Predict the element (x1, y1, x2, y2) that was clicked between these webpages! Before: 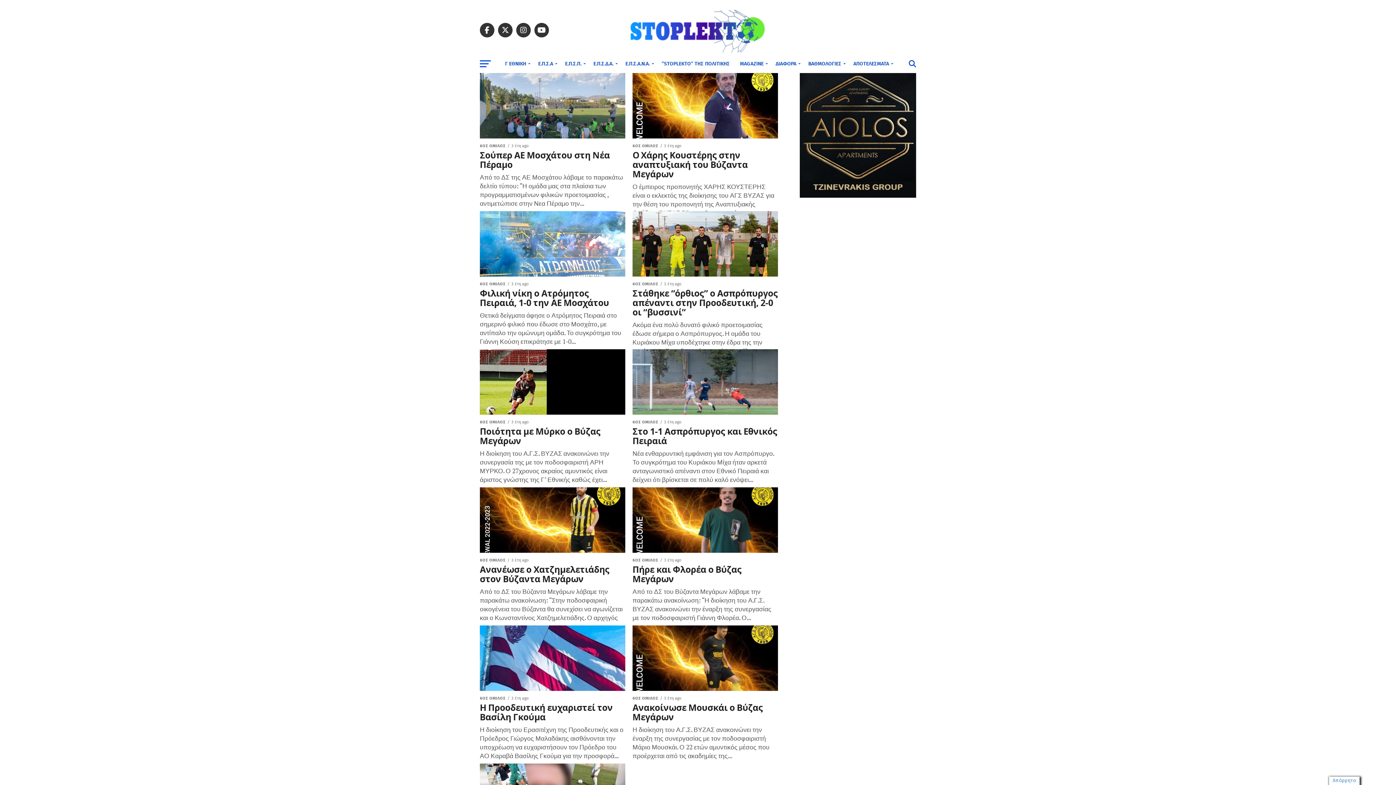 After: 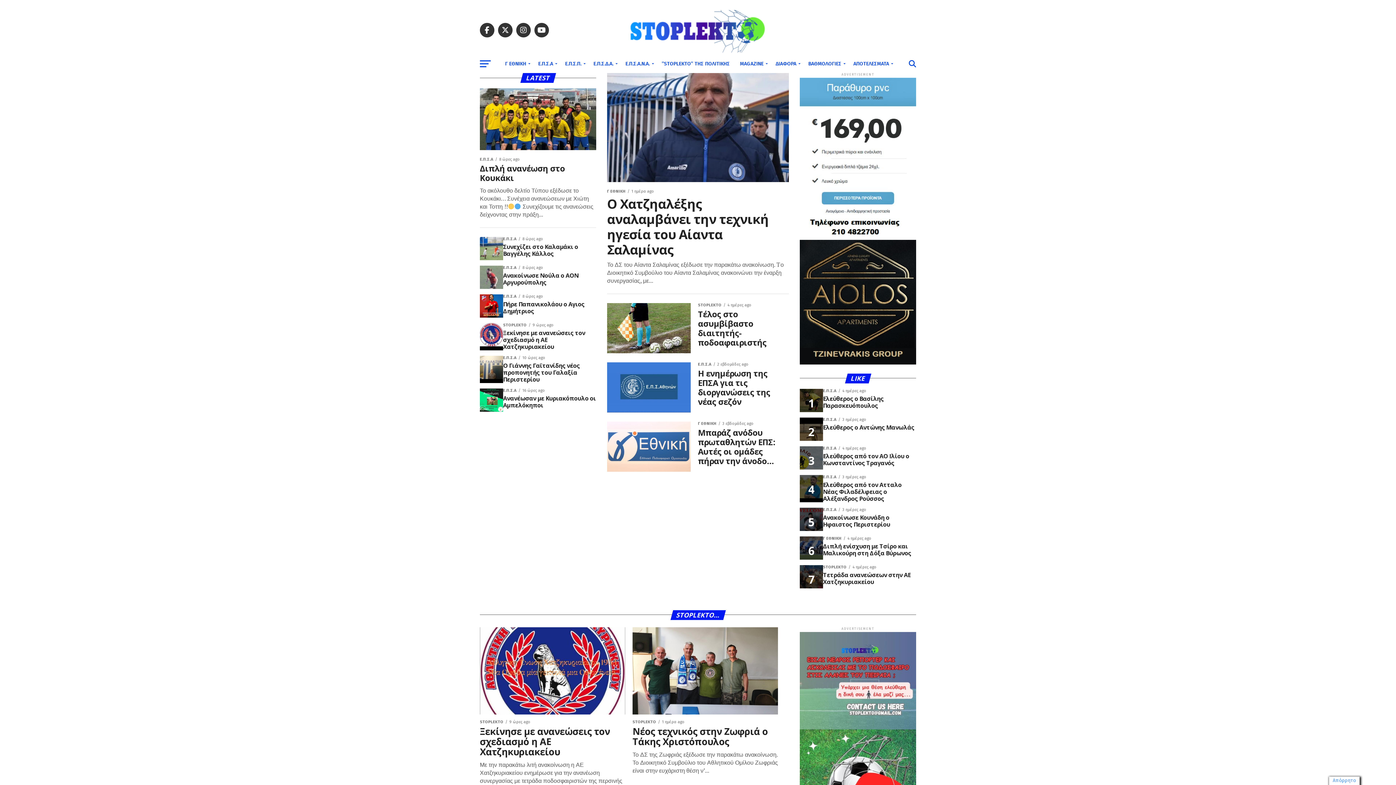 Action: bbox: (625, 49, 770, 56)